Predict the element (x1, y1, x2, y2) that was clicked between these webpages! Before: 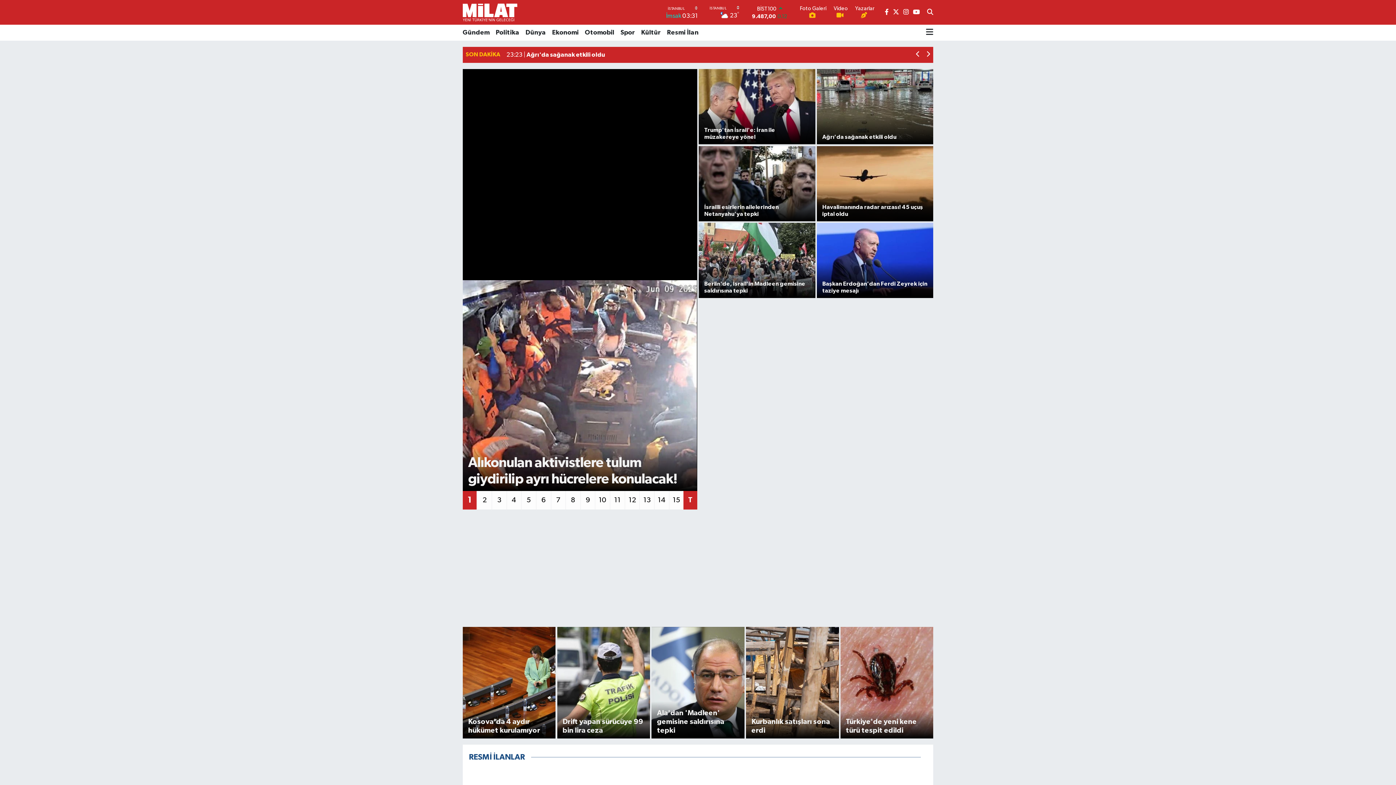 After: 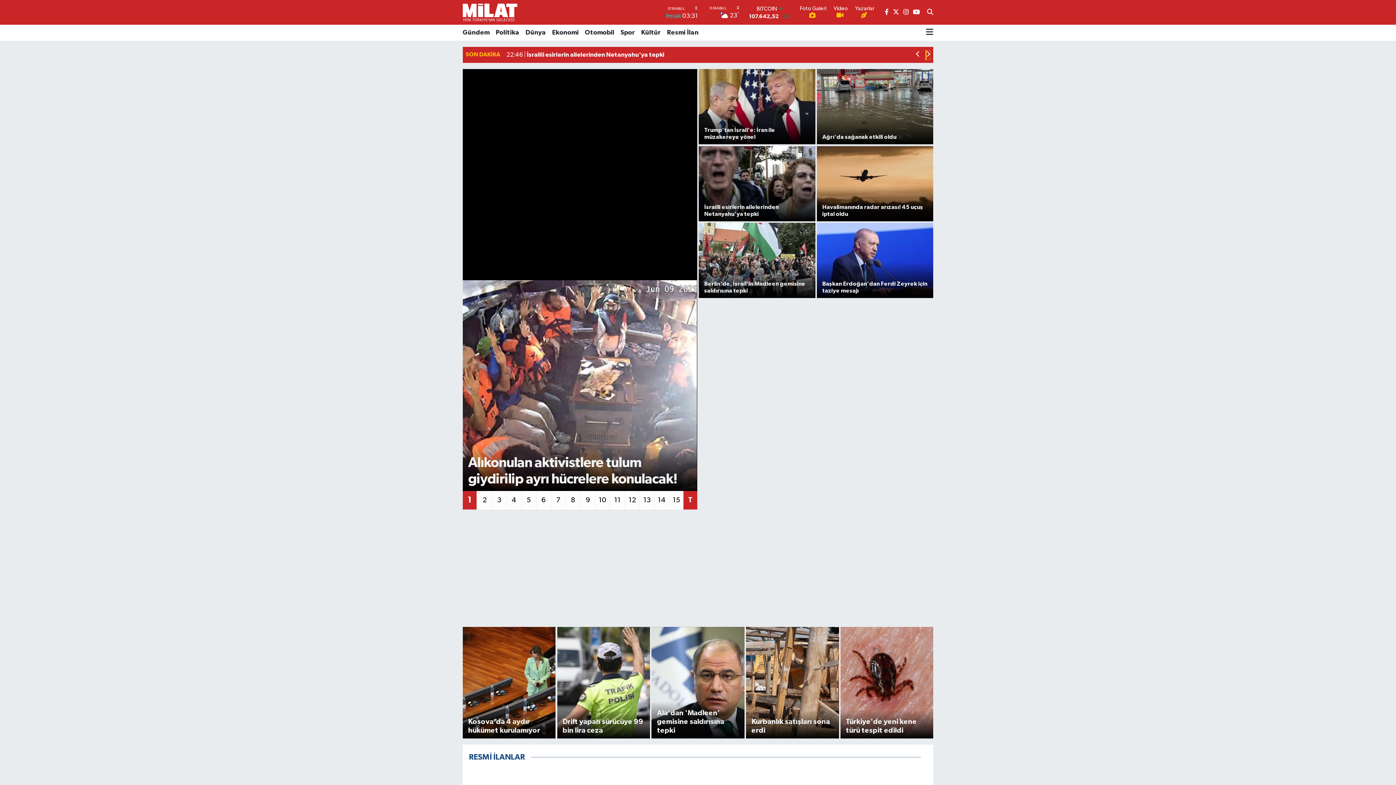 Action: label: Next slide bbox: (926, 147, 930, 156)